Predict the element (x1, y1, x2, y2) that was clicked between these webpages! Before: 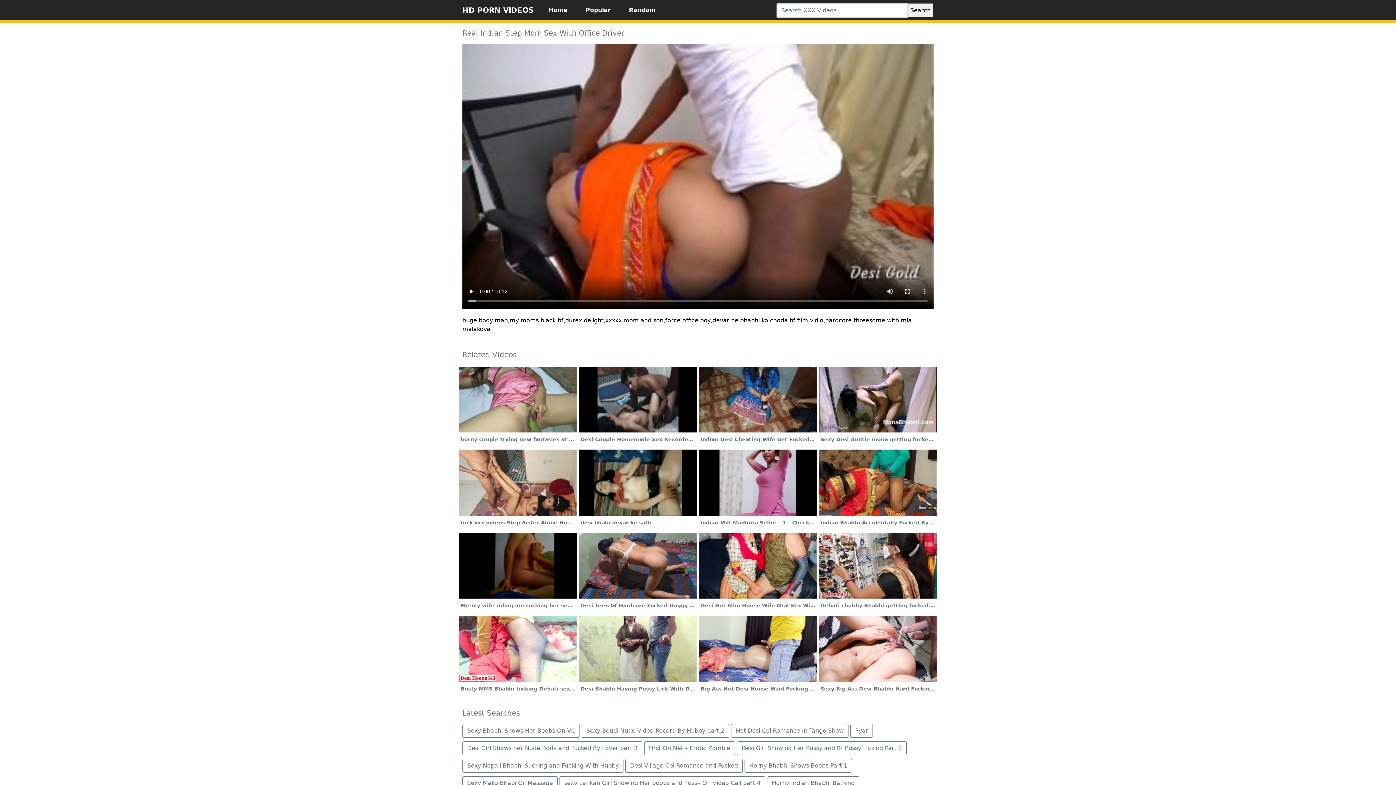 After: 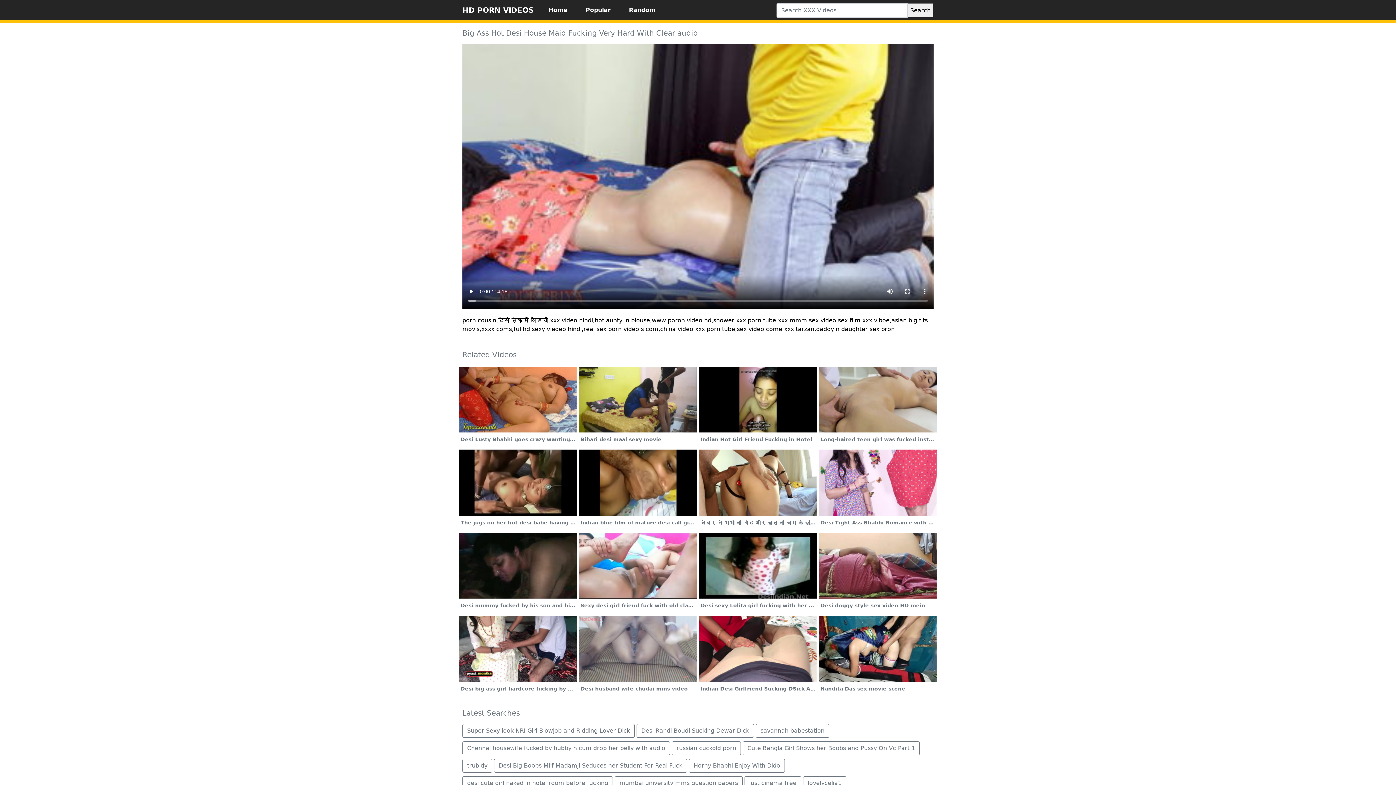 Action: label: Big Ass Hot Desi House Maid Fucking Very Hard With Clear audio bbox: (698, 615, 817, 695)